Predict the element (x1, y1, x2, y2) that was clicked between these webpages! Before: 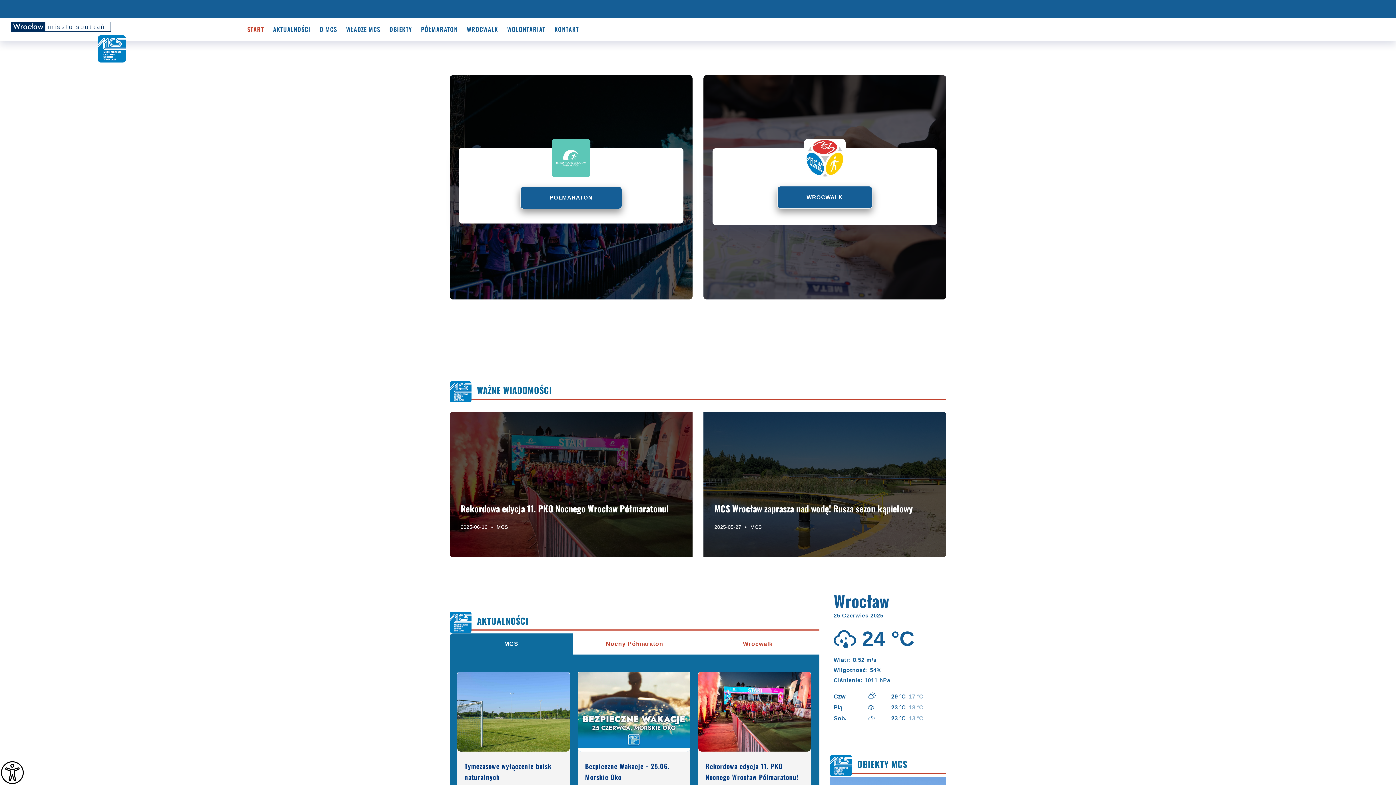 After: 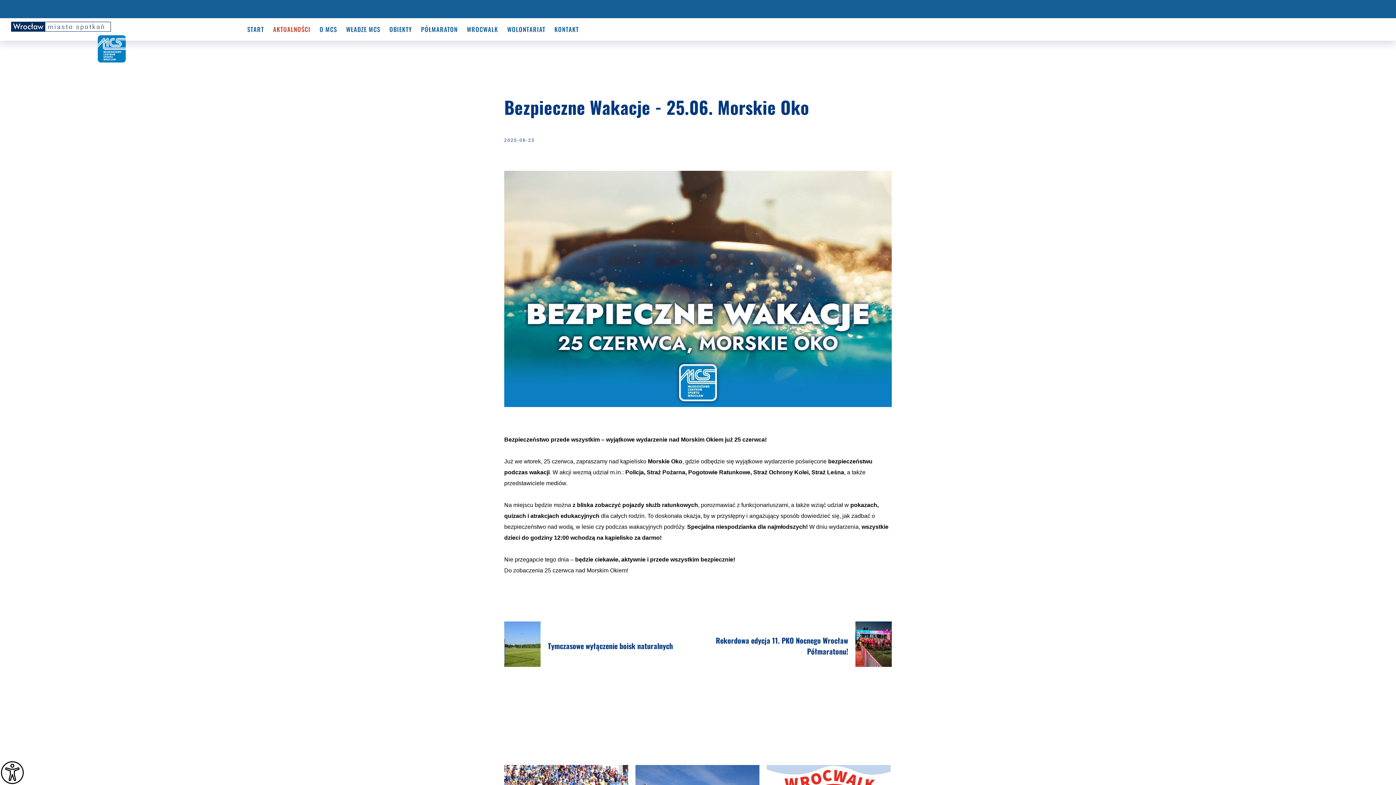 Action: label: Bezpieczne Wakacje - 25.06. Morskie Oko bbox: (585, 761, 683, 782)